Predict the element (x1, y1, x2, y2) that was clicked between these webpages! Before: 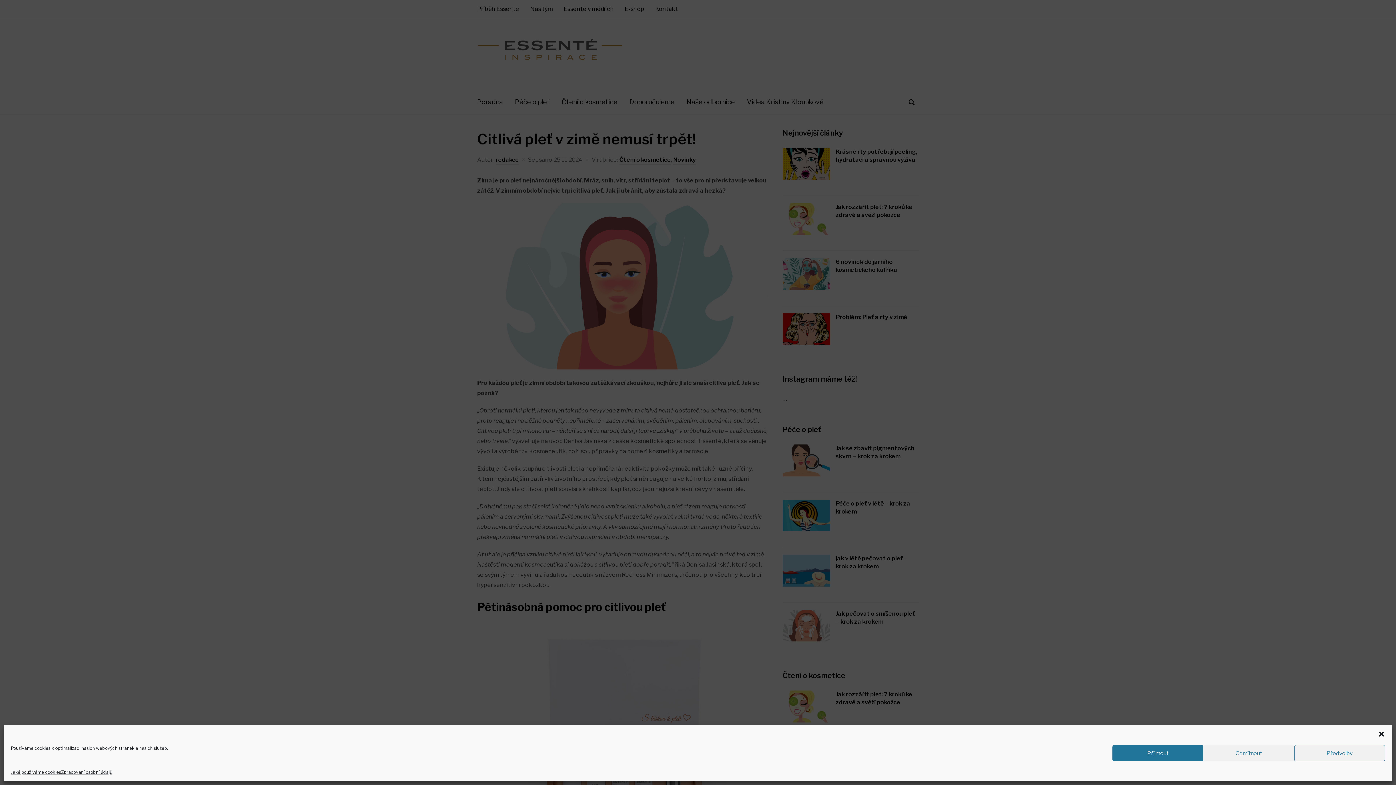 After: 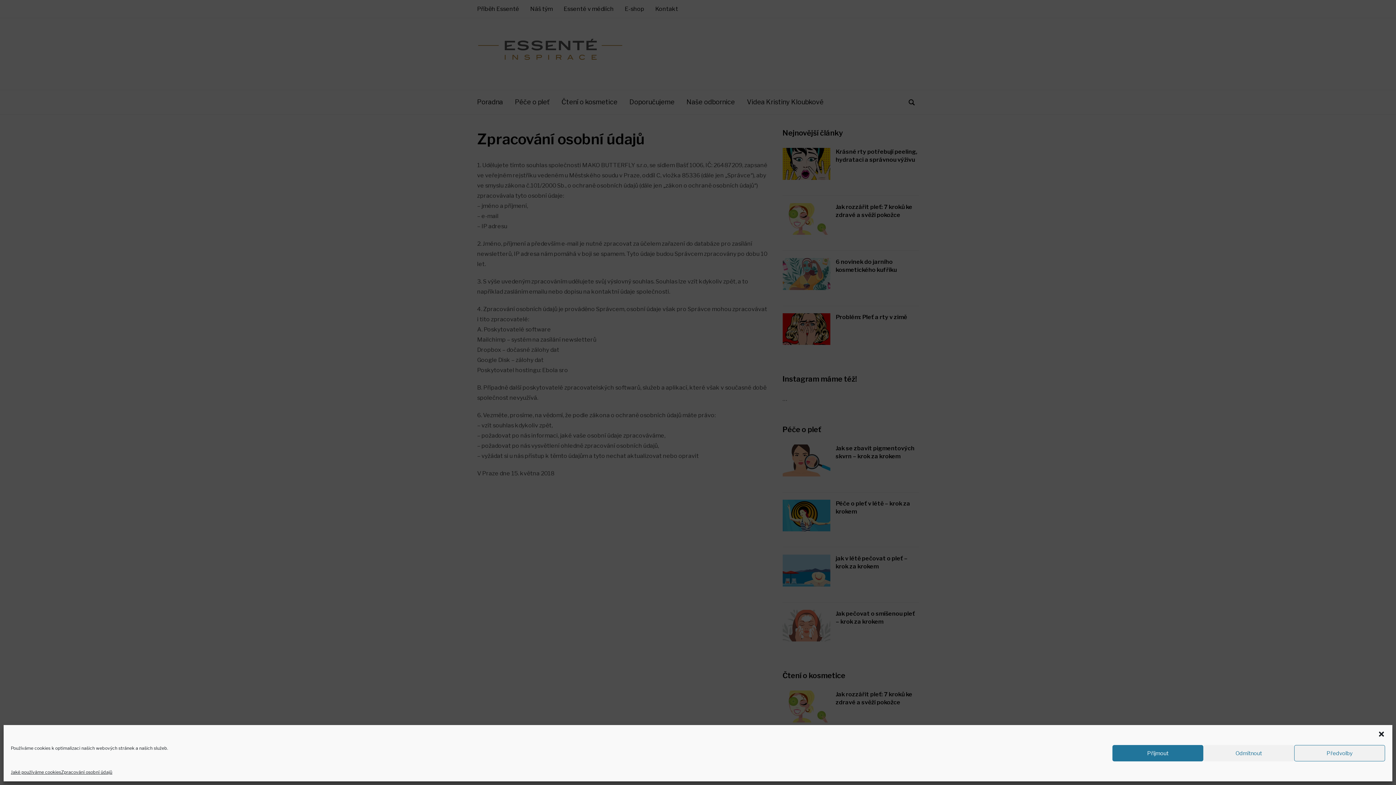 Action: label: Zpracování osobní údajů bbox: (61, 769, 112, 776)